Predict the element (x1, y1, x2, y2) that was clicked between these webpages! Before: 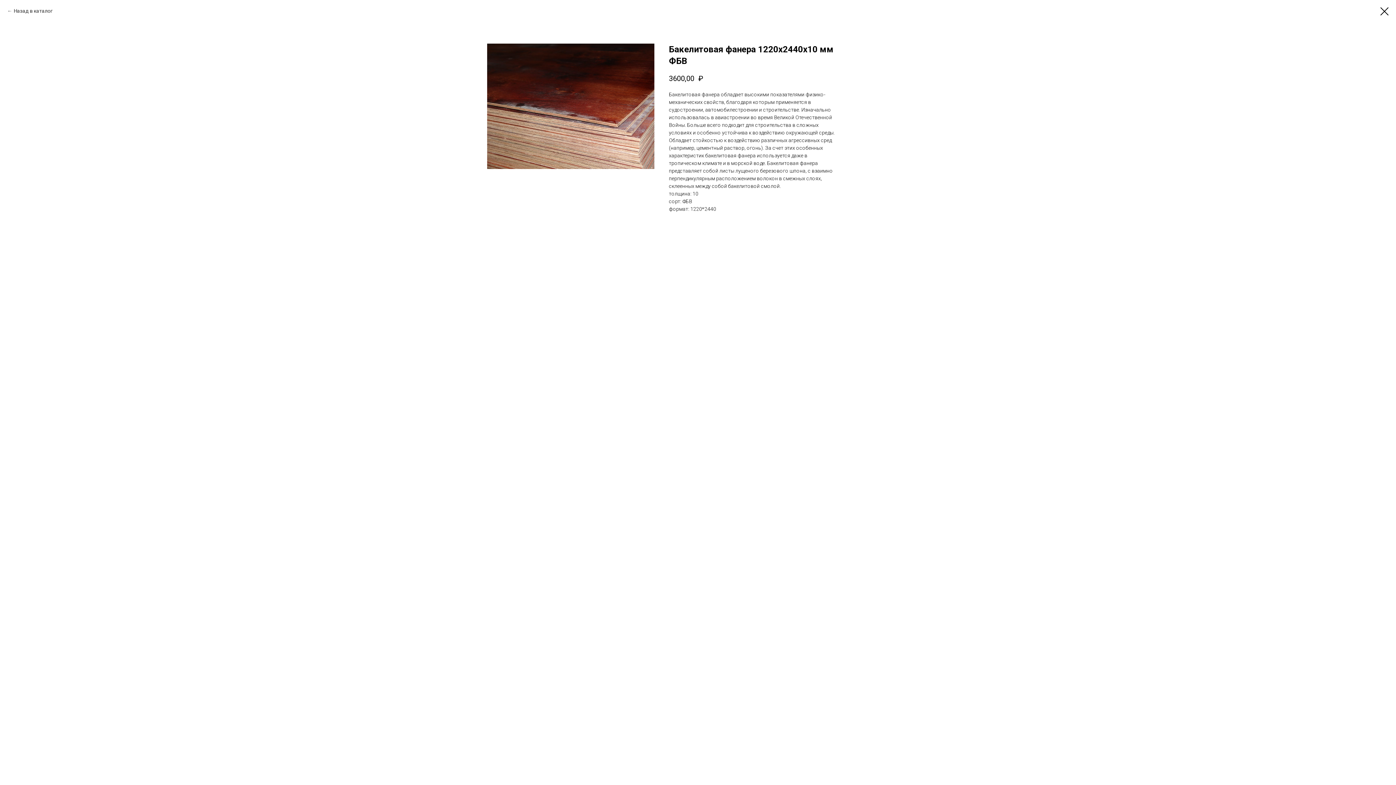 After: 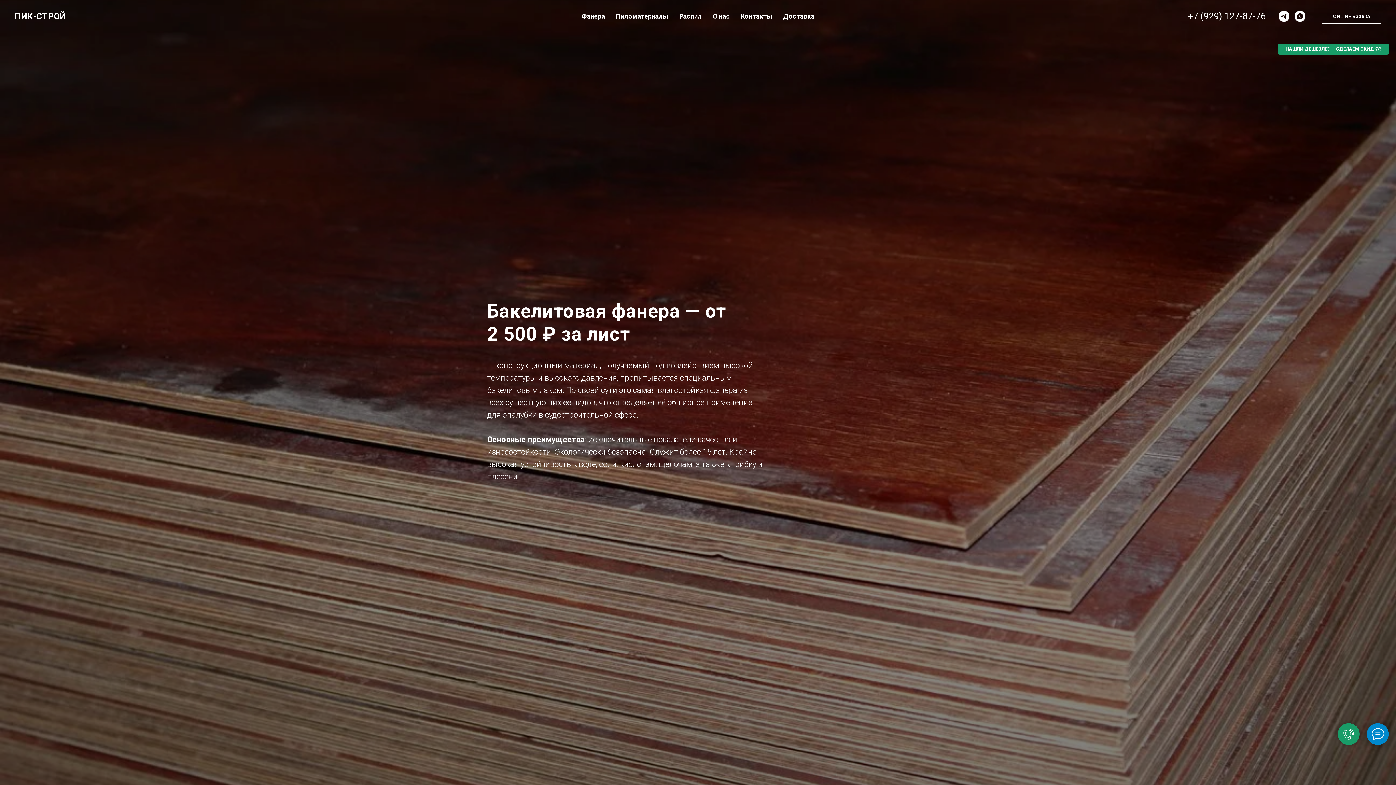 Action: bbox: (7, 7, 52, 14) label: Назад в каталог